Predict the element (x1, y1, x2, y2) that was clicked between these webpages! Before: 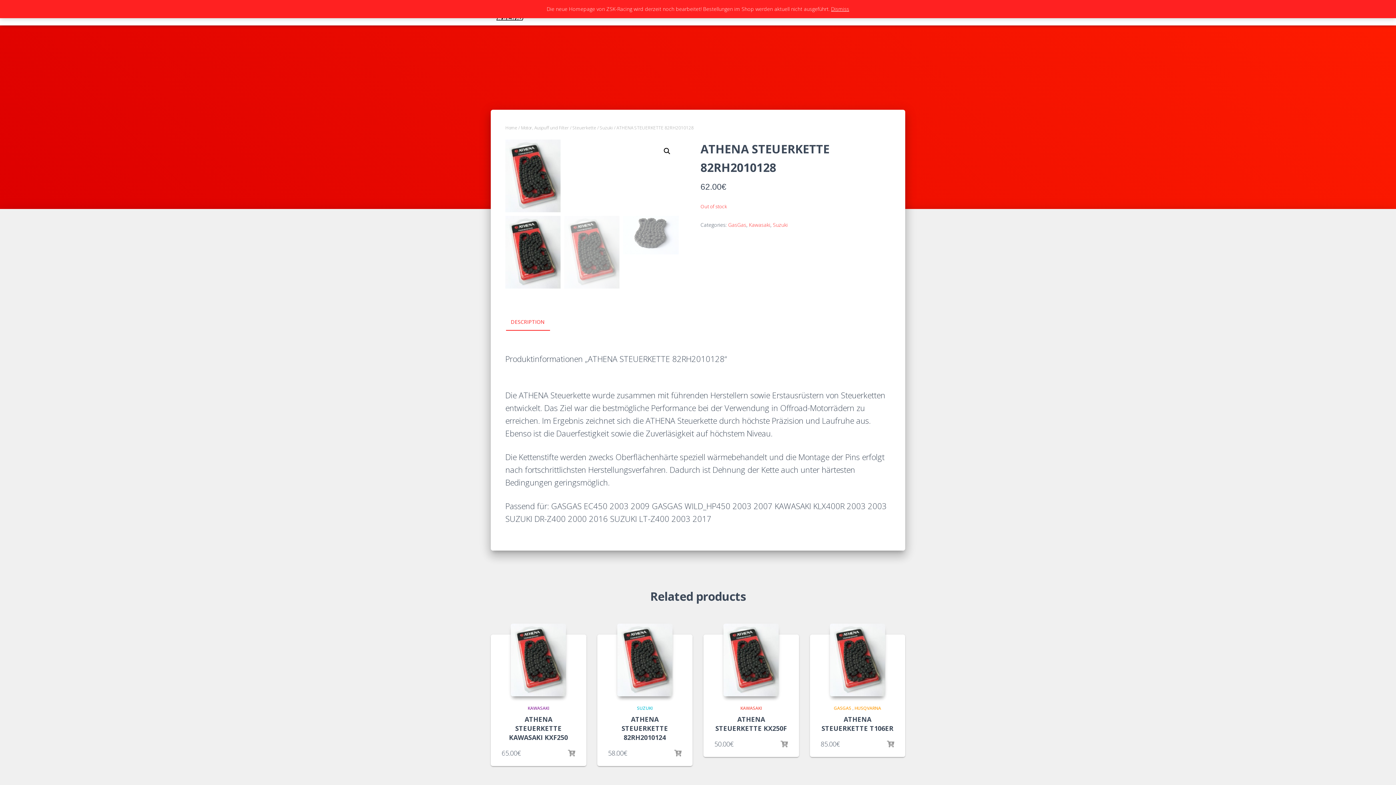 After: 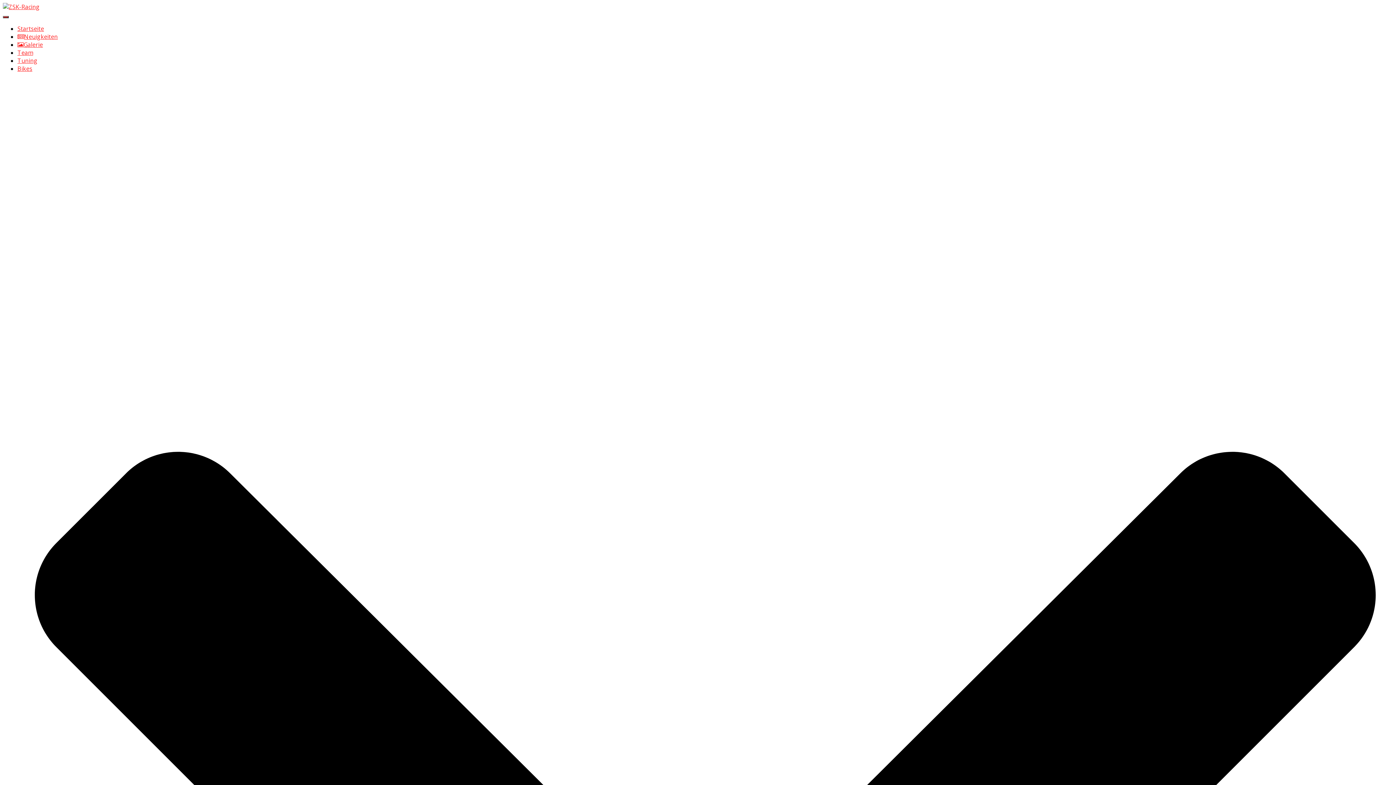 Action: bbox: (749, 221, 770, 228) label: Kawasaki